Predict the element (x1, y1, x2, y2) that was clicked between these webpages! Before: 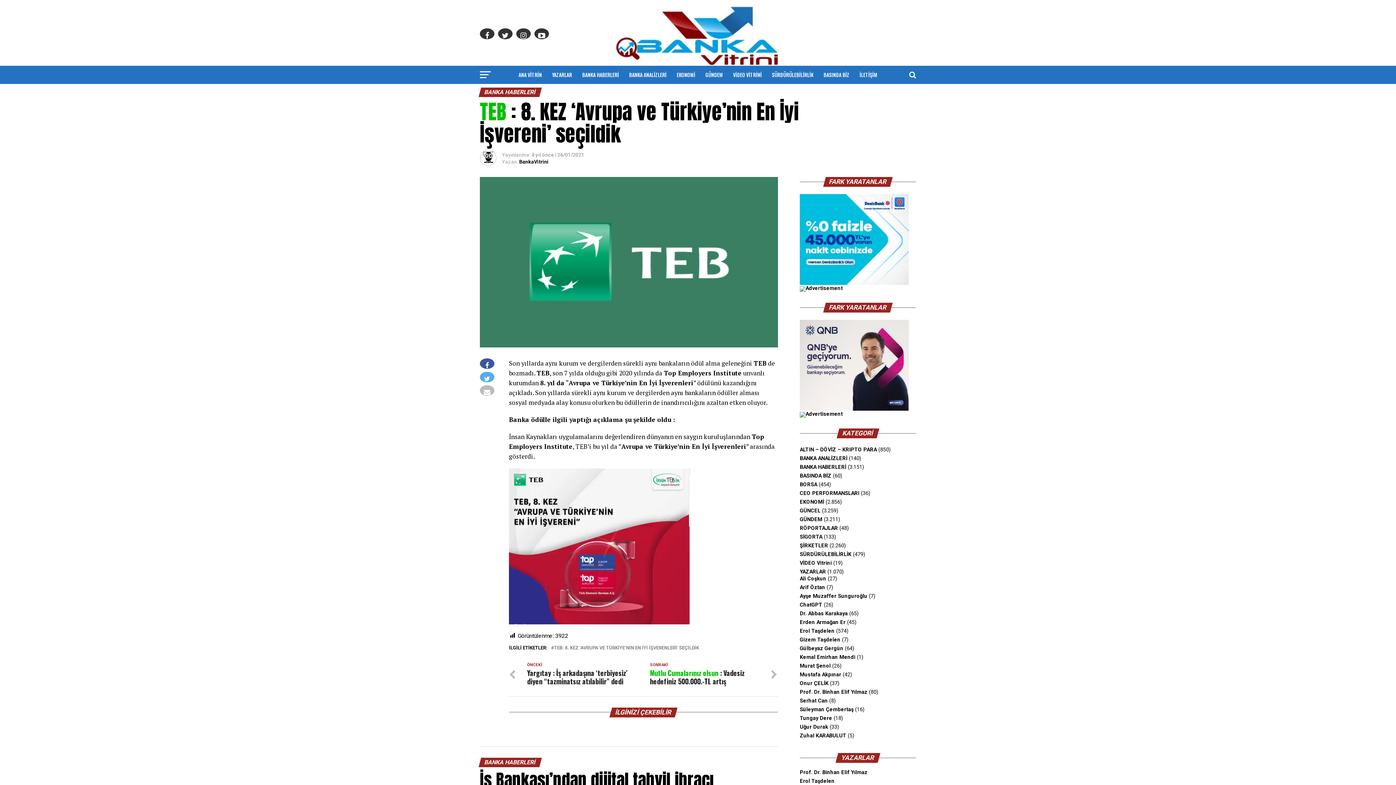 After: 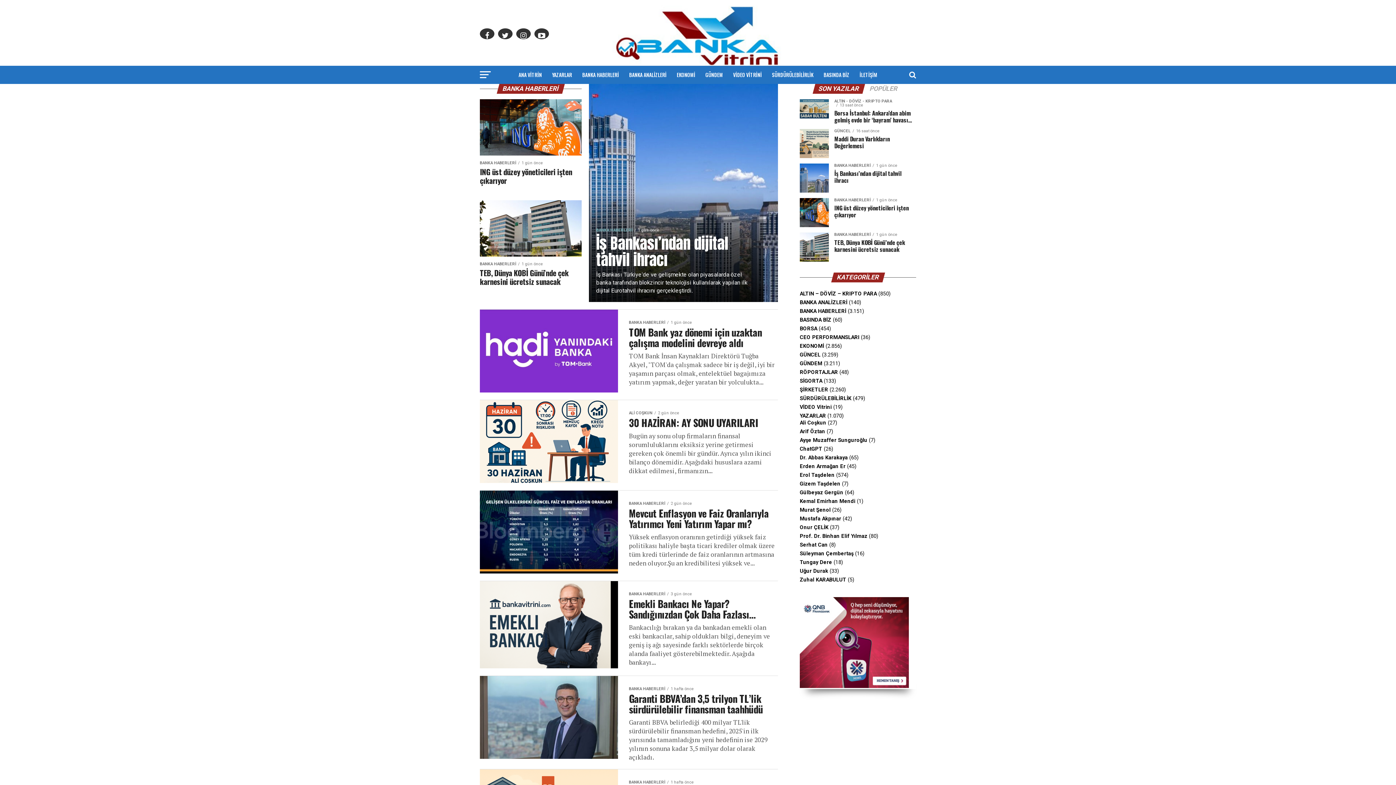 Action: label: BANKA HABERLERİ bbox: (800, 464, 846, 470)